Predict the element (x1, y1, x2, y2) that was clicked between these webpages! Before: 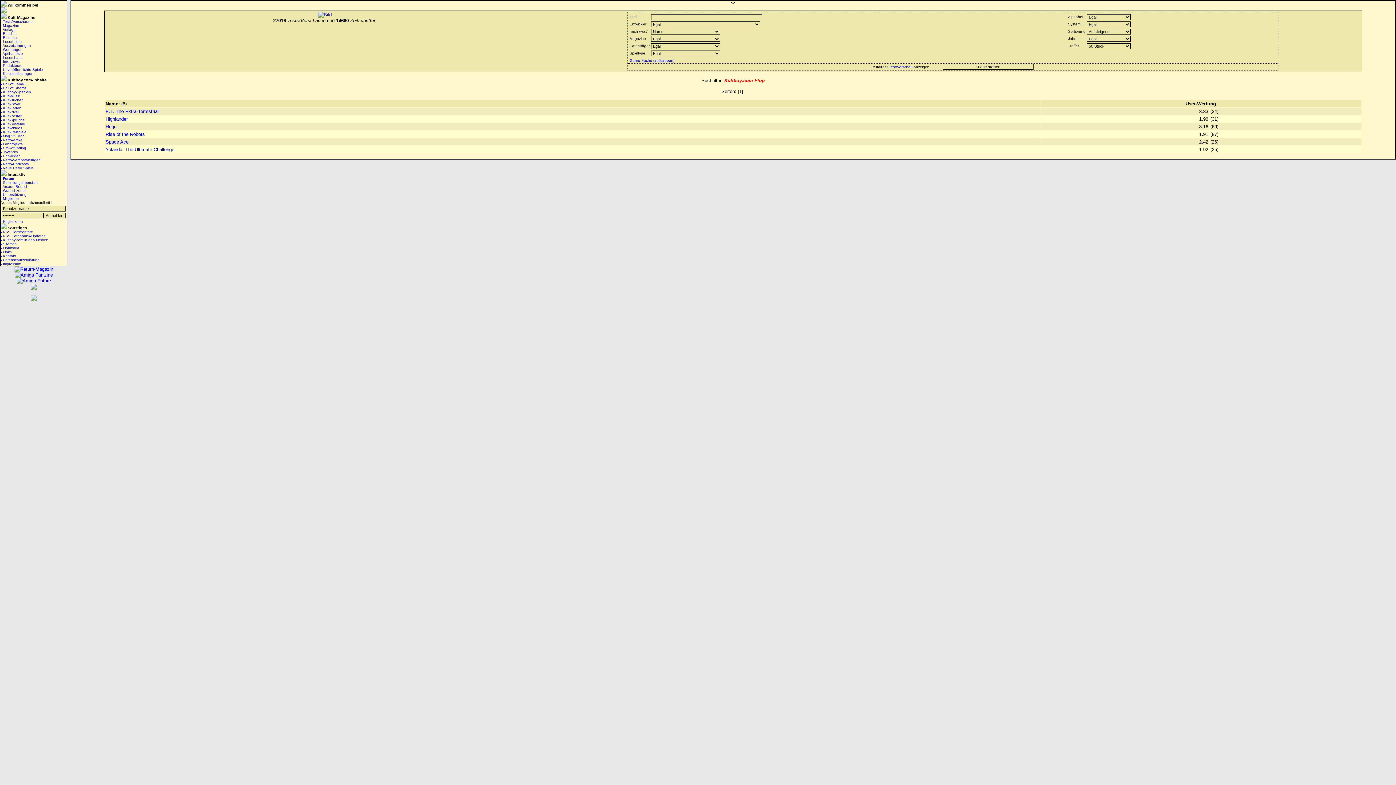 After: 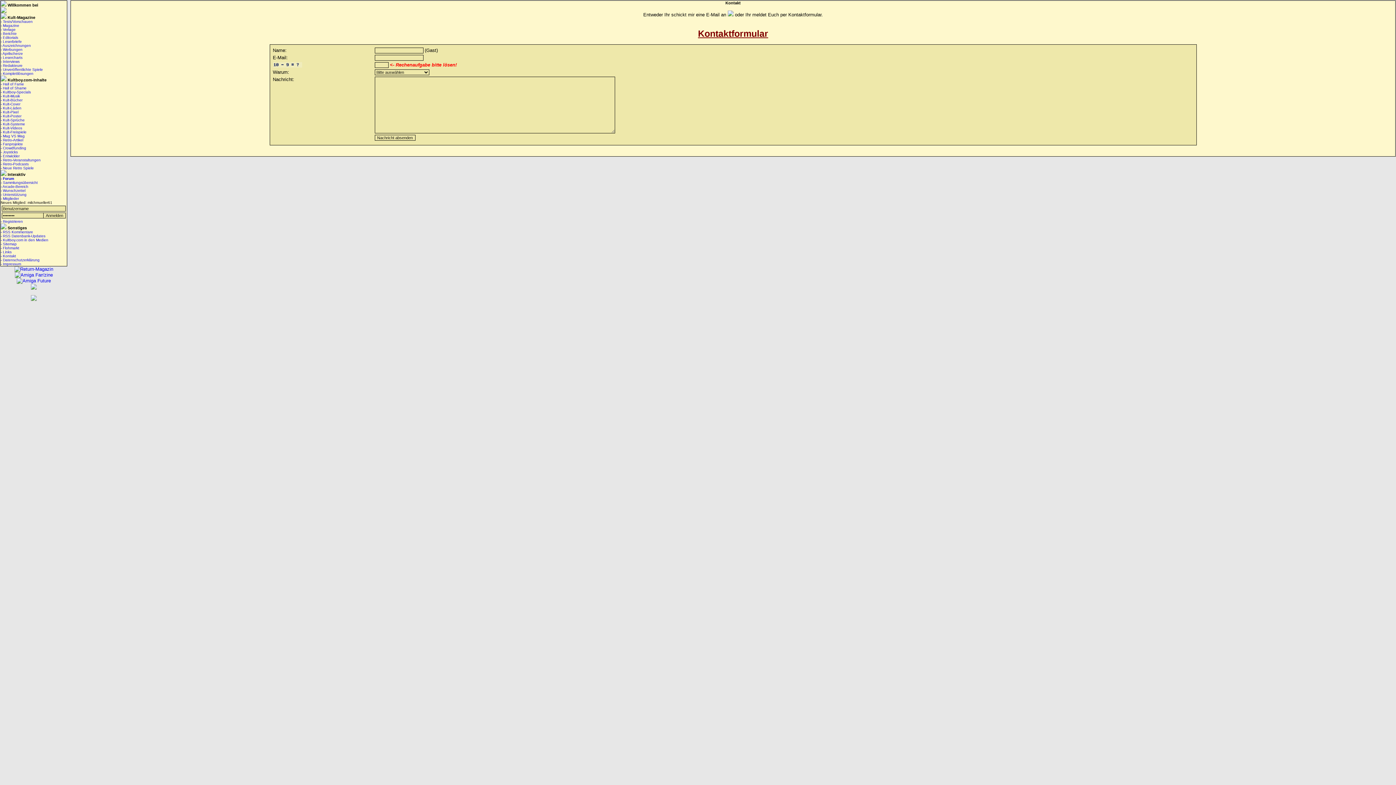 Action: label: - Kontakt bbox: (0, 254, 66, 258)